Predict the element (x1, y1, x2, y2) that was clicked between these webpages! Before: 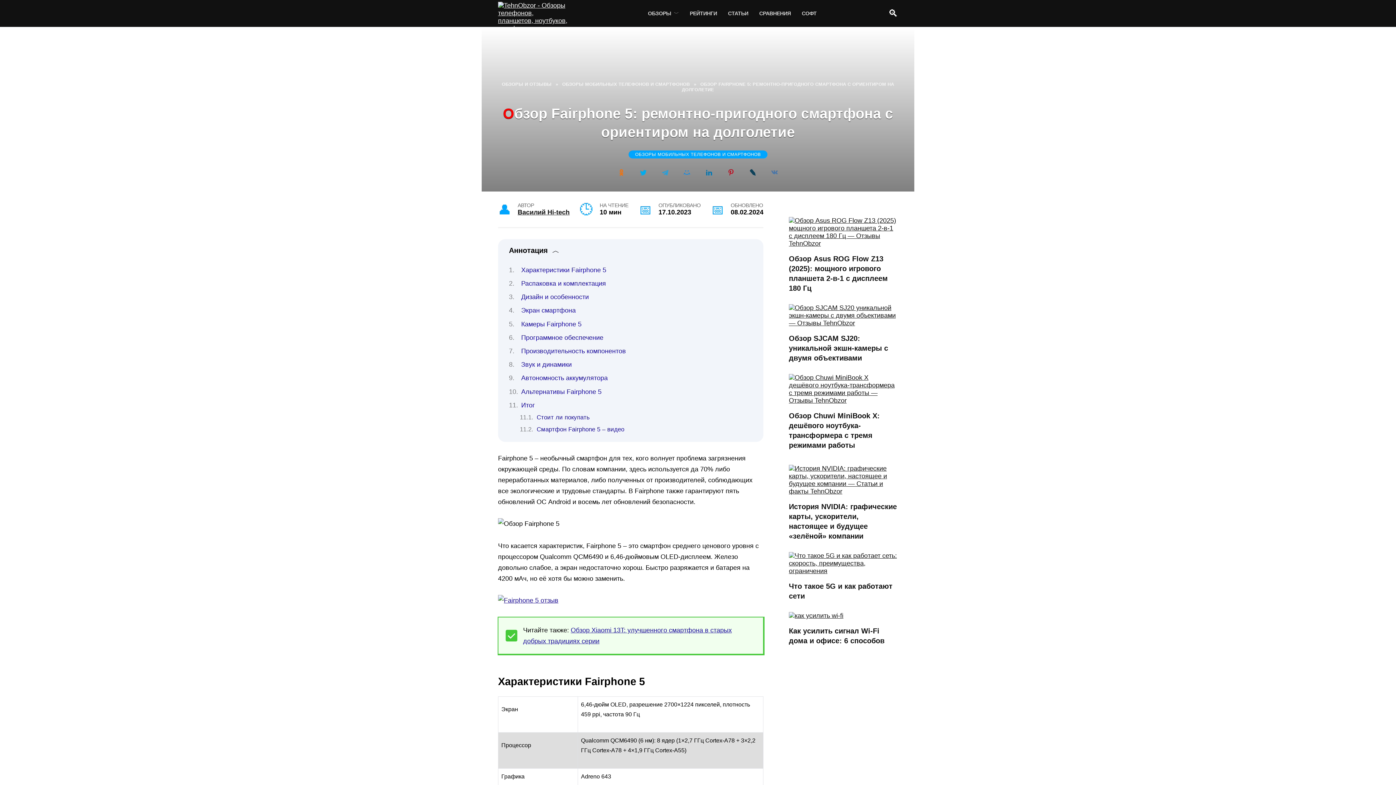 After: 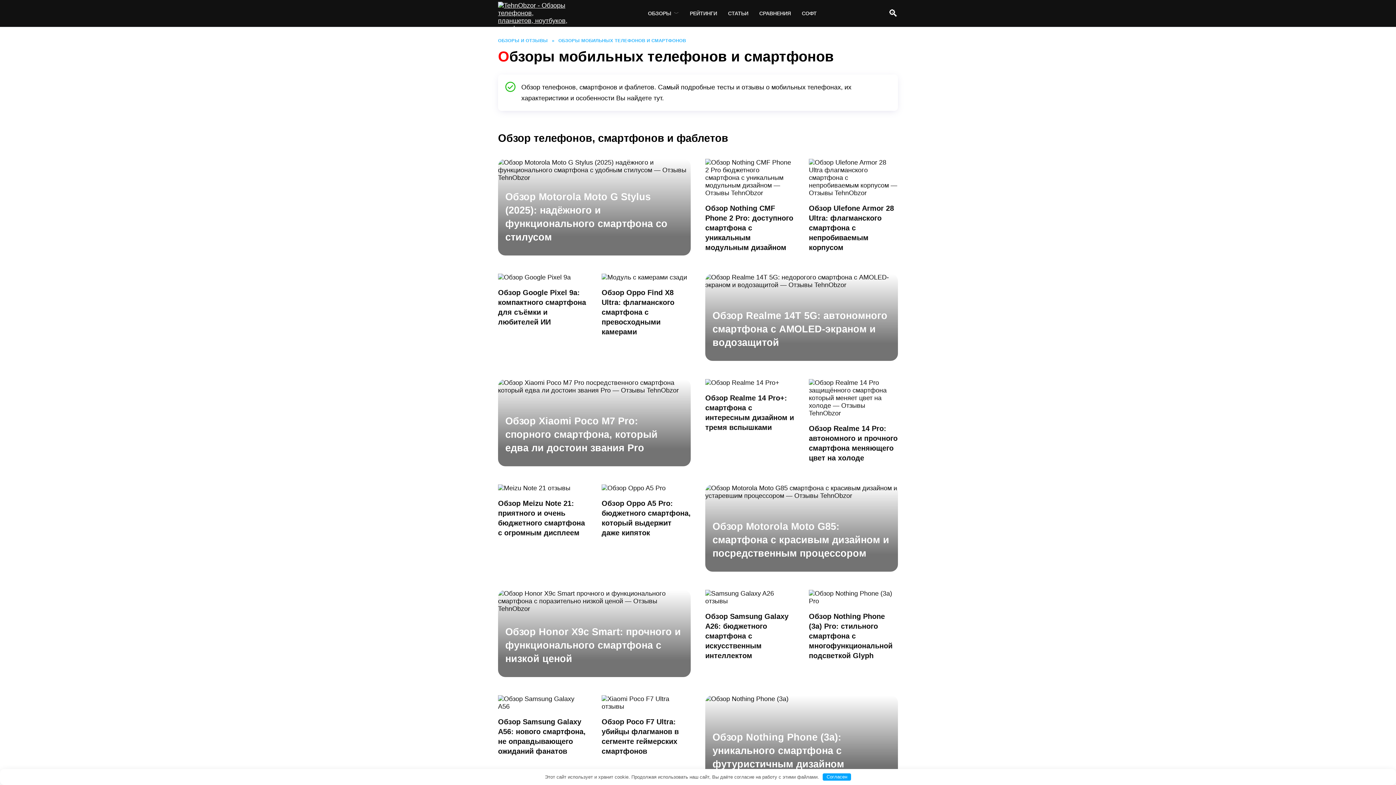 Action: label: ОБЗОРЫ МОБИЛЬНЫХ ТЕЛЕФОНОВ И СМАРТФОНОВ bbox: (628, 150, 767, 158)